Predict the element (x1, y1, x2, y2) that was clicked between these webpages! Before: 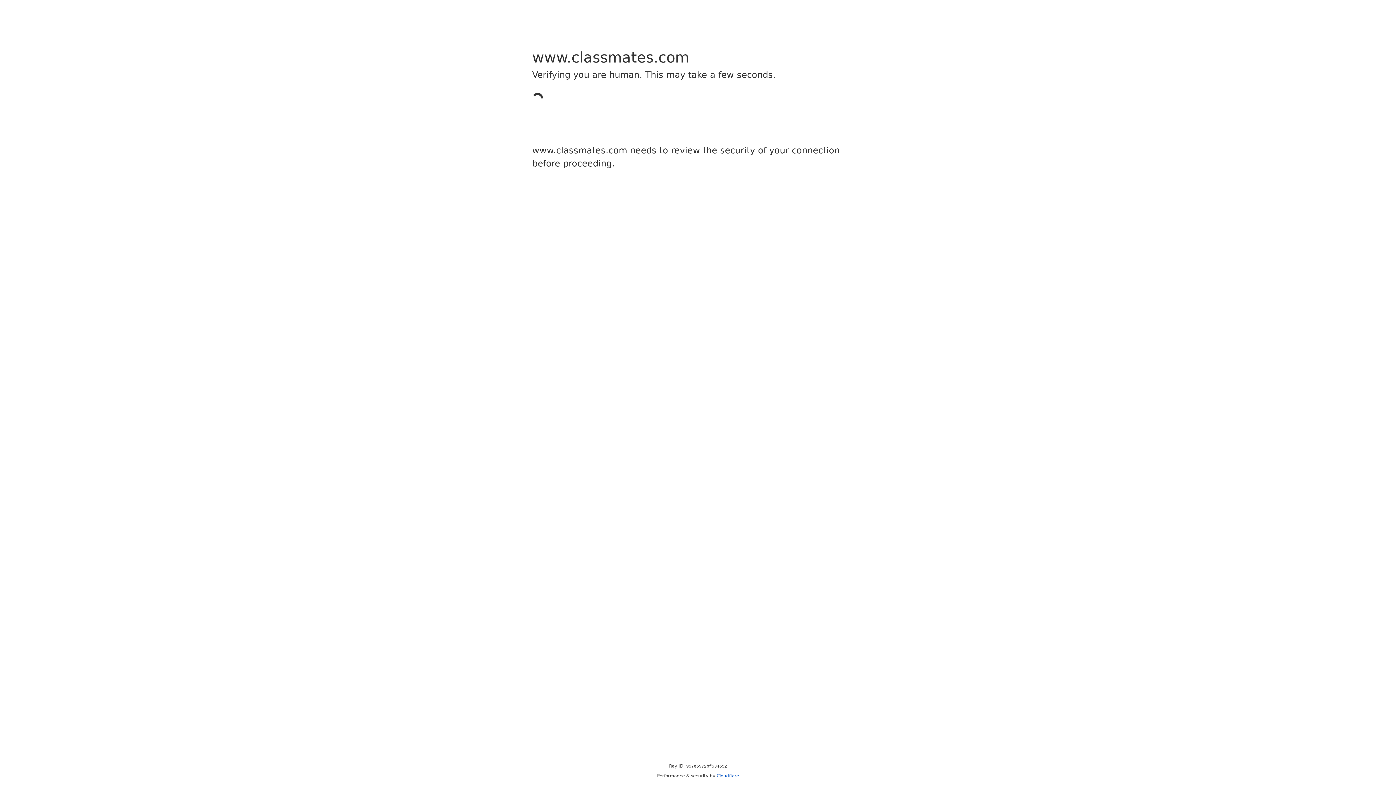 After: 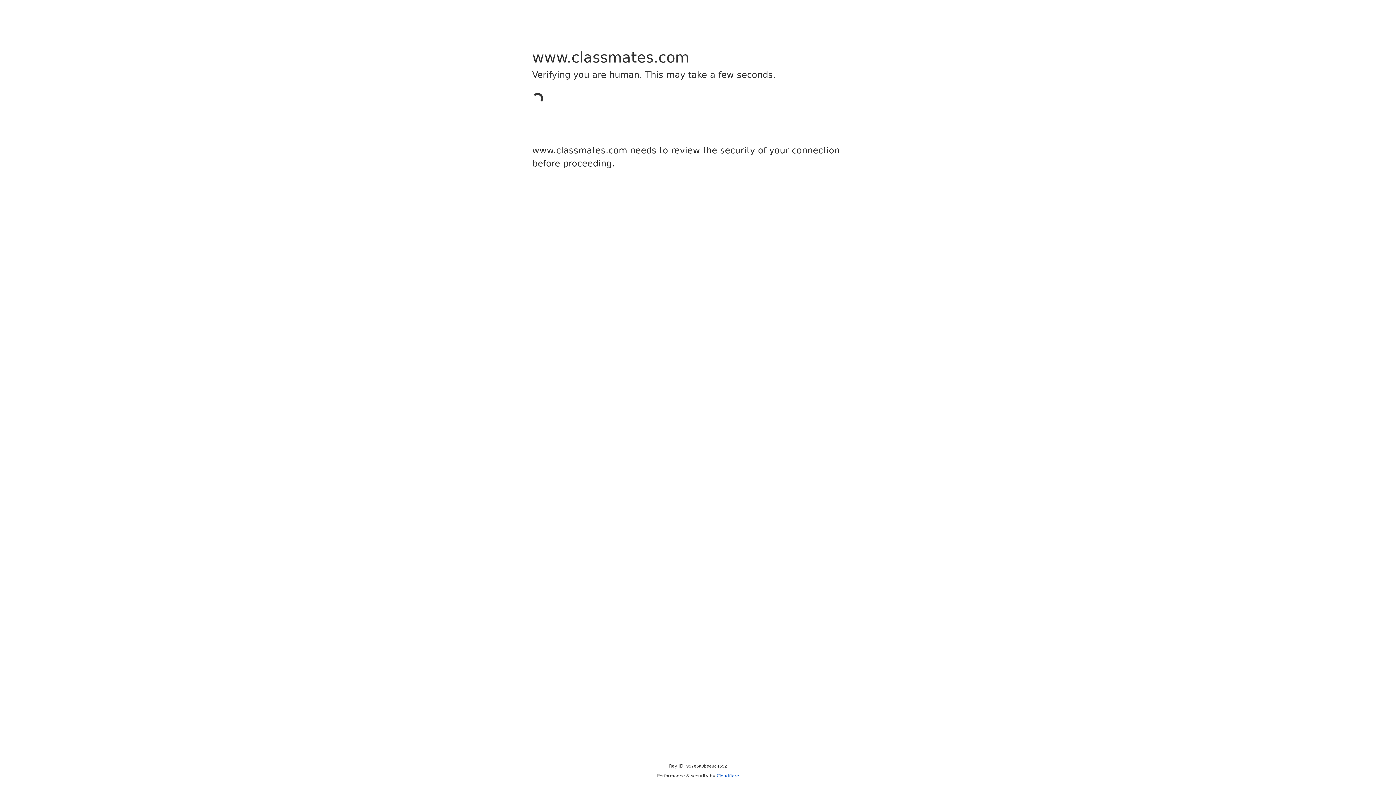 Action: label: Cloudflare bbox: (716, 773, 739, 778)